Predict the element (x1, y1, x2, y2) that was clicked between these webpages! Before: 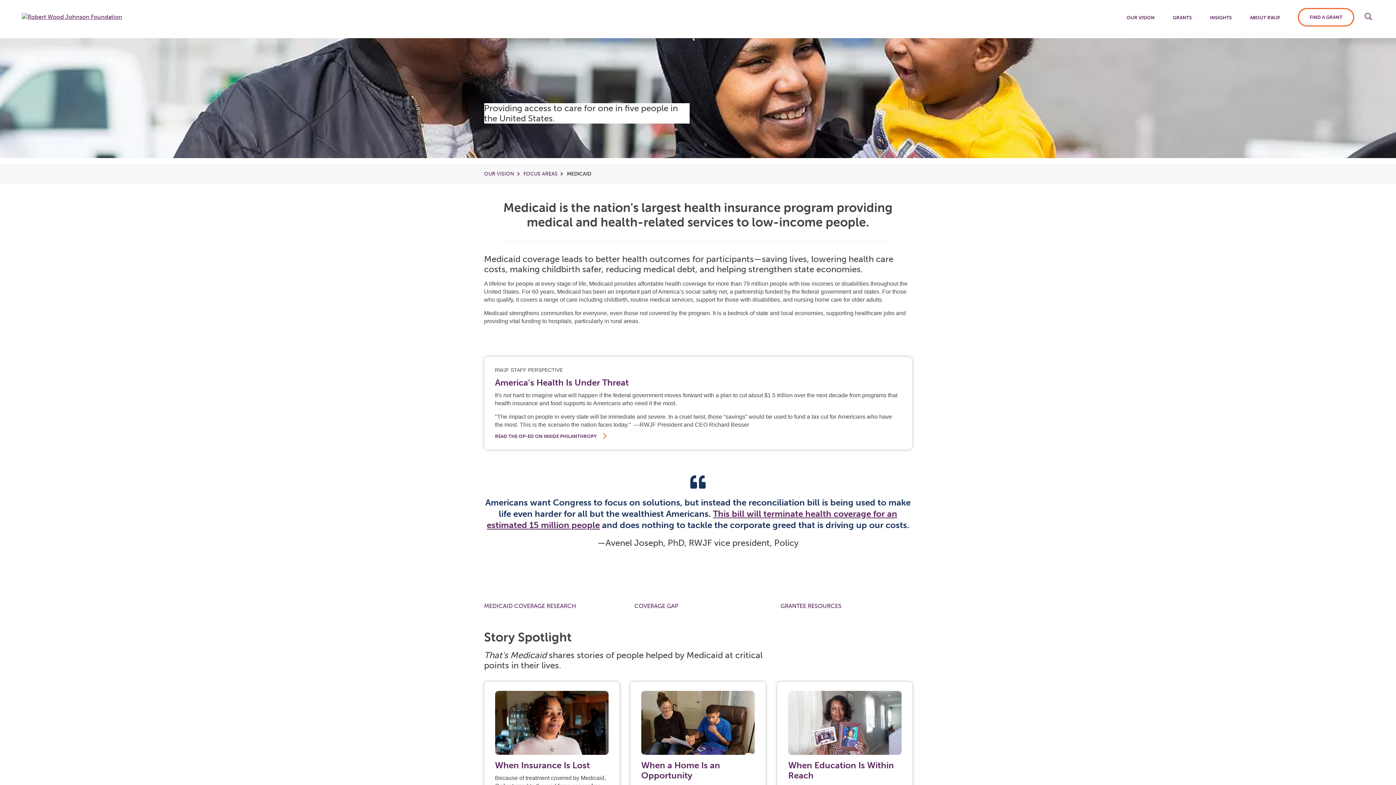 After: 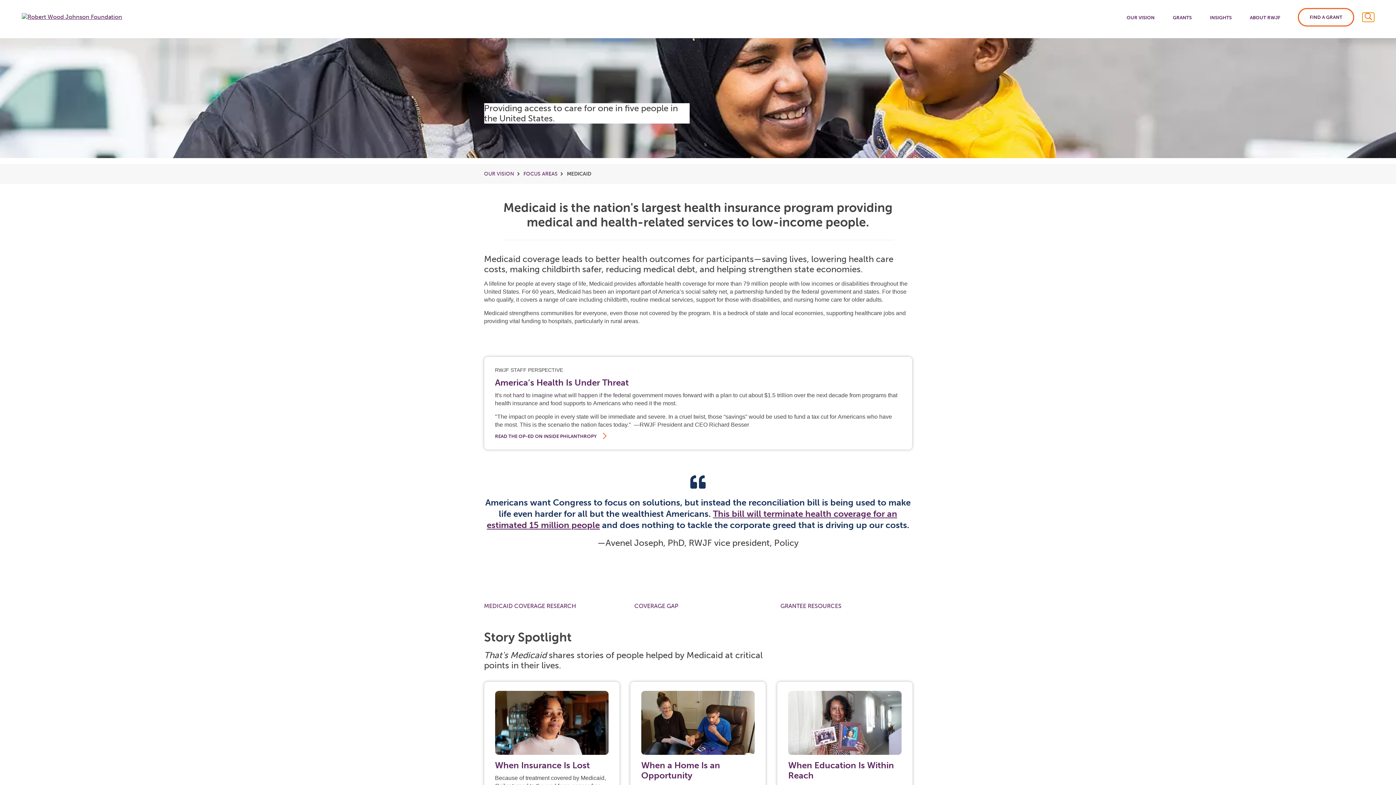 Action: label: Open search input bbox: (1362, 12, 1374, 21)